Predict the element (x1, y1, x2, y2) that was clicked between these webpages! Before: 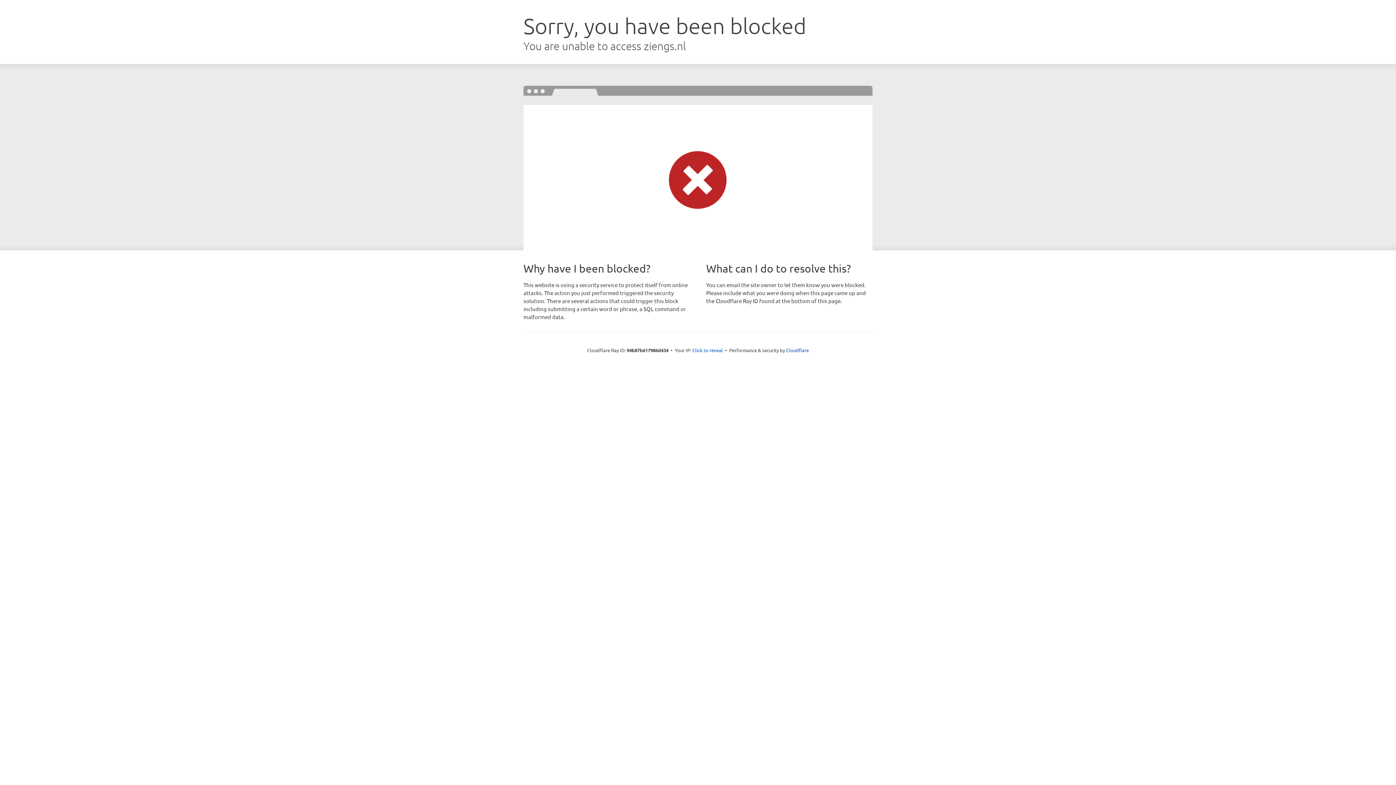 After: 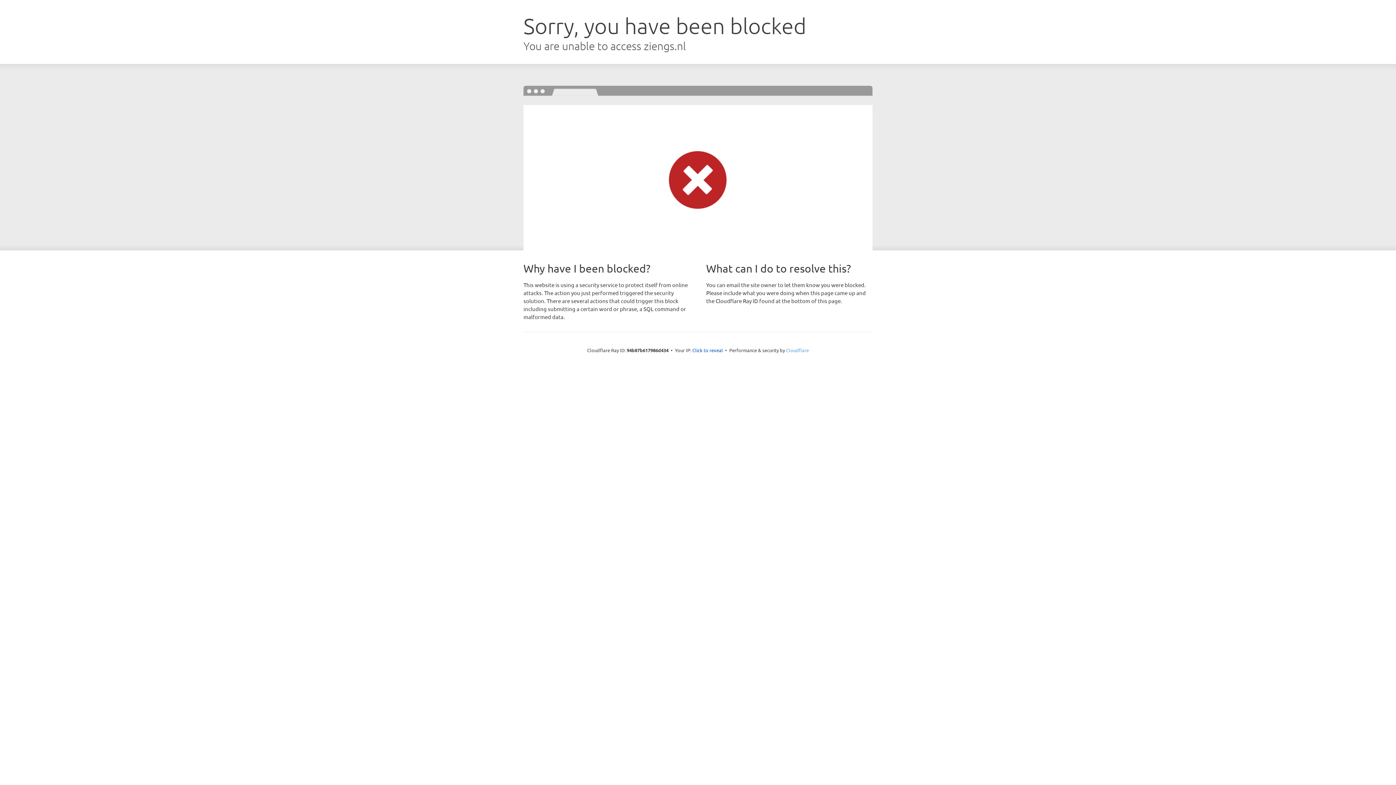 Action: bbox: (786, 347, 809, 353) label: Cloudflare